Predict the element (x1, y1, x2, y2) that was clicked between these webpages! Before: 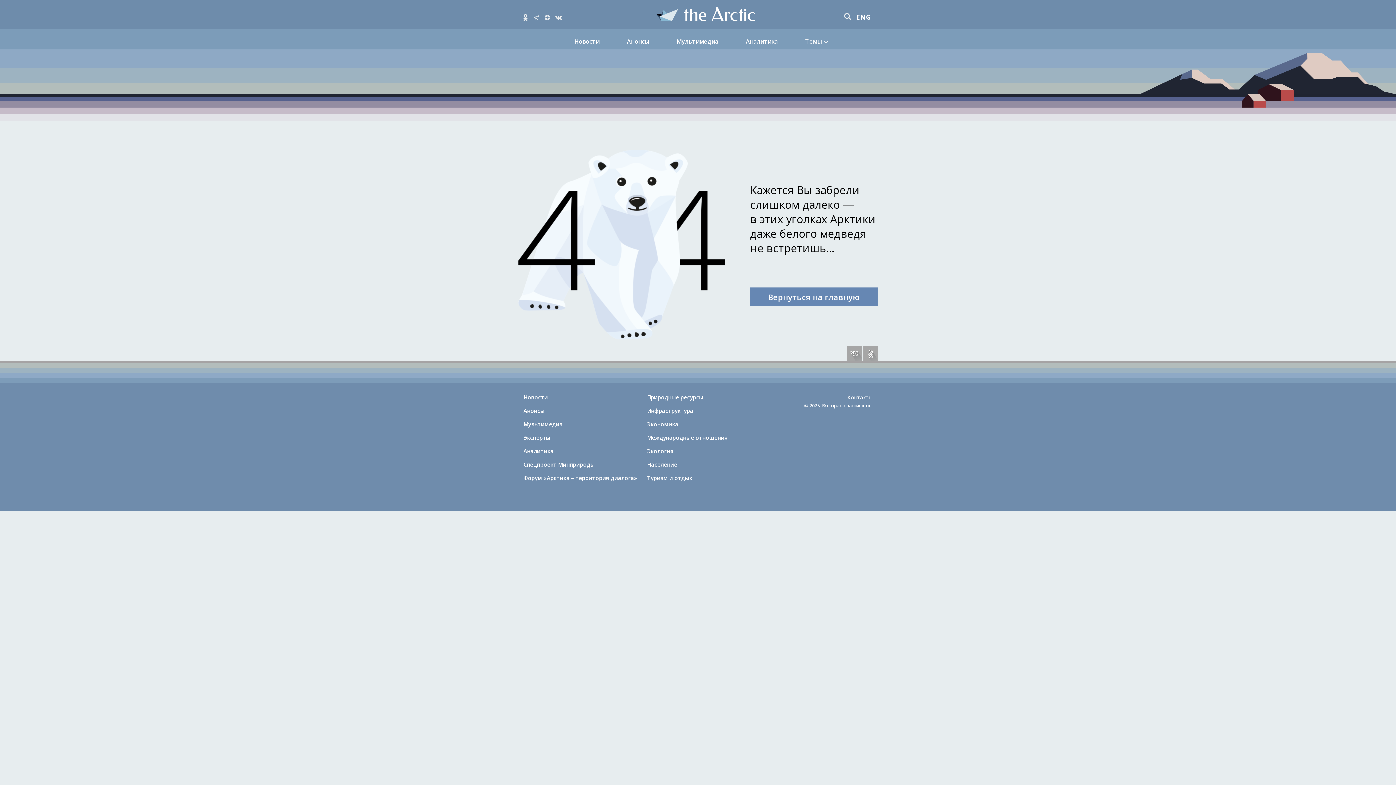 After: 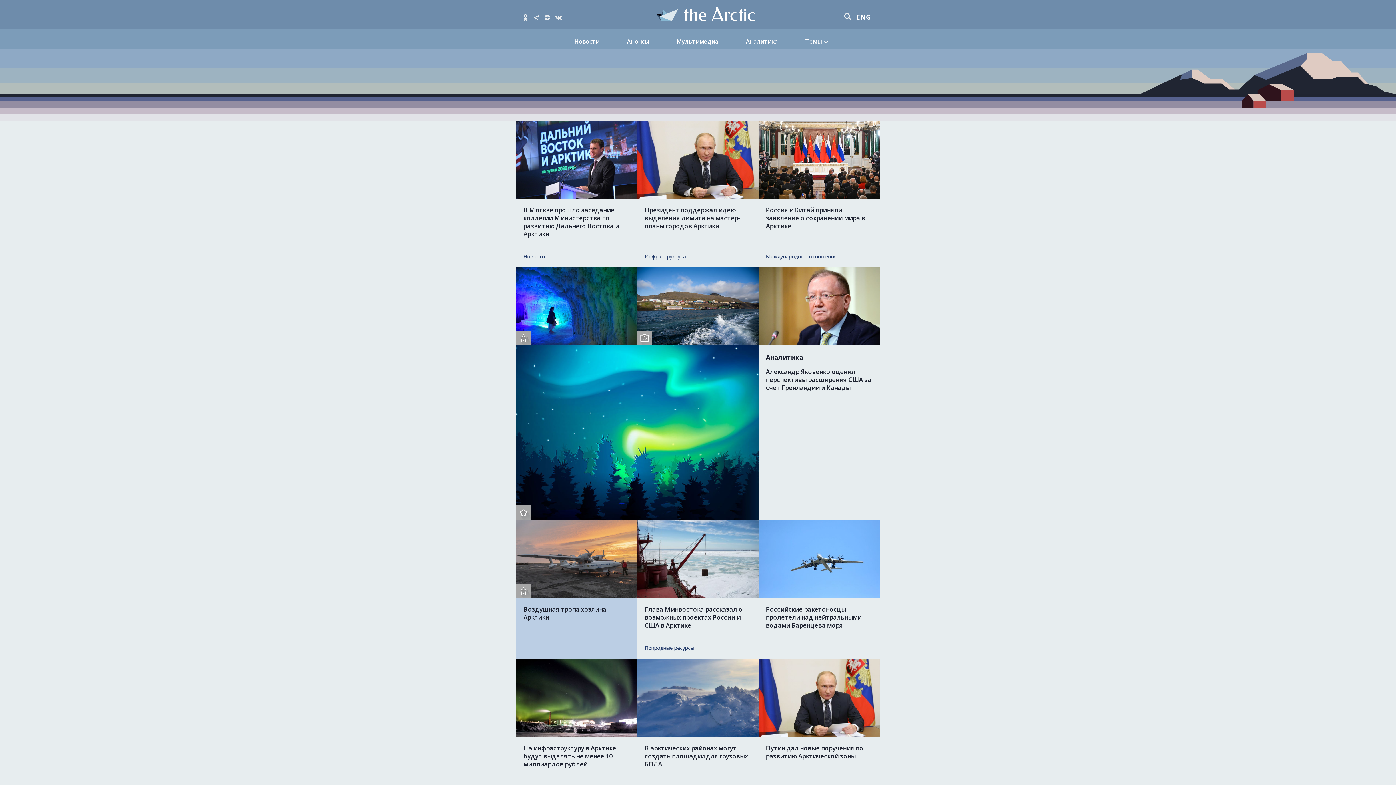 Action: bbox: (768, 291, 859, 302) label: Вернуться на главную